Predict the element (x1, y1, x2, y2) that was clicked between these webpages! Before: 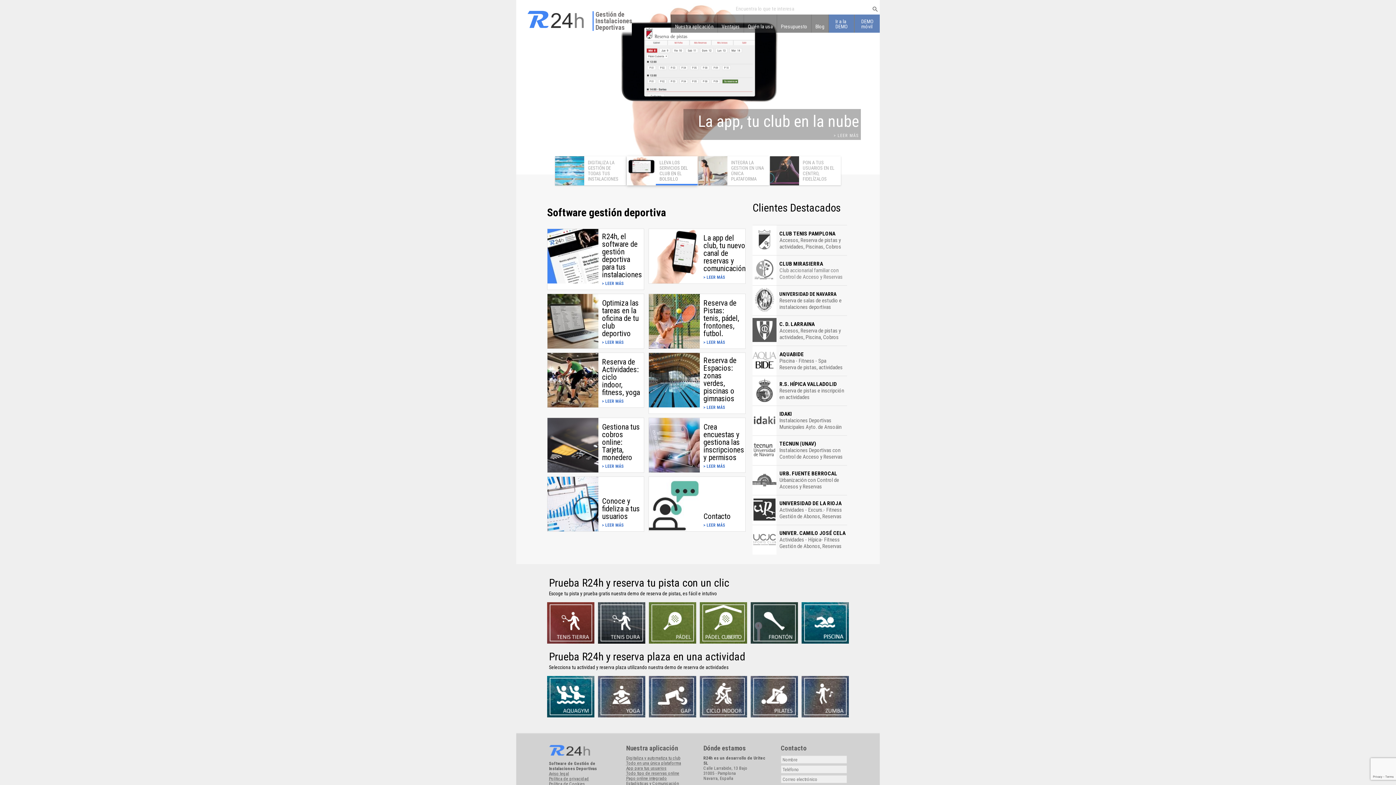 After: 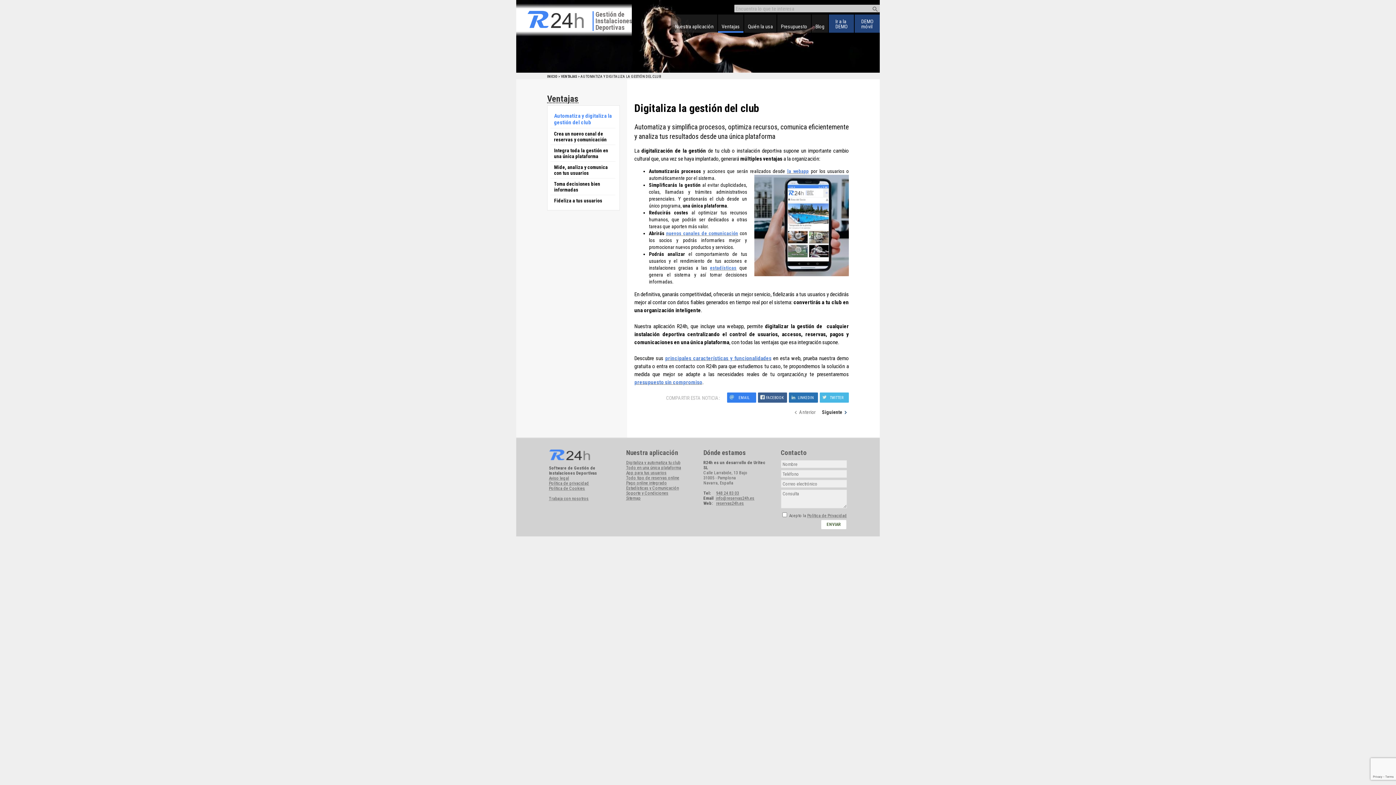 Action: label: Ventajas bbox: (718, 20, 743, 32)